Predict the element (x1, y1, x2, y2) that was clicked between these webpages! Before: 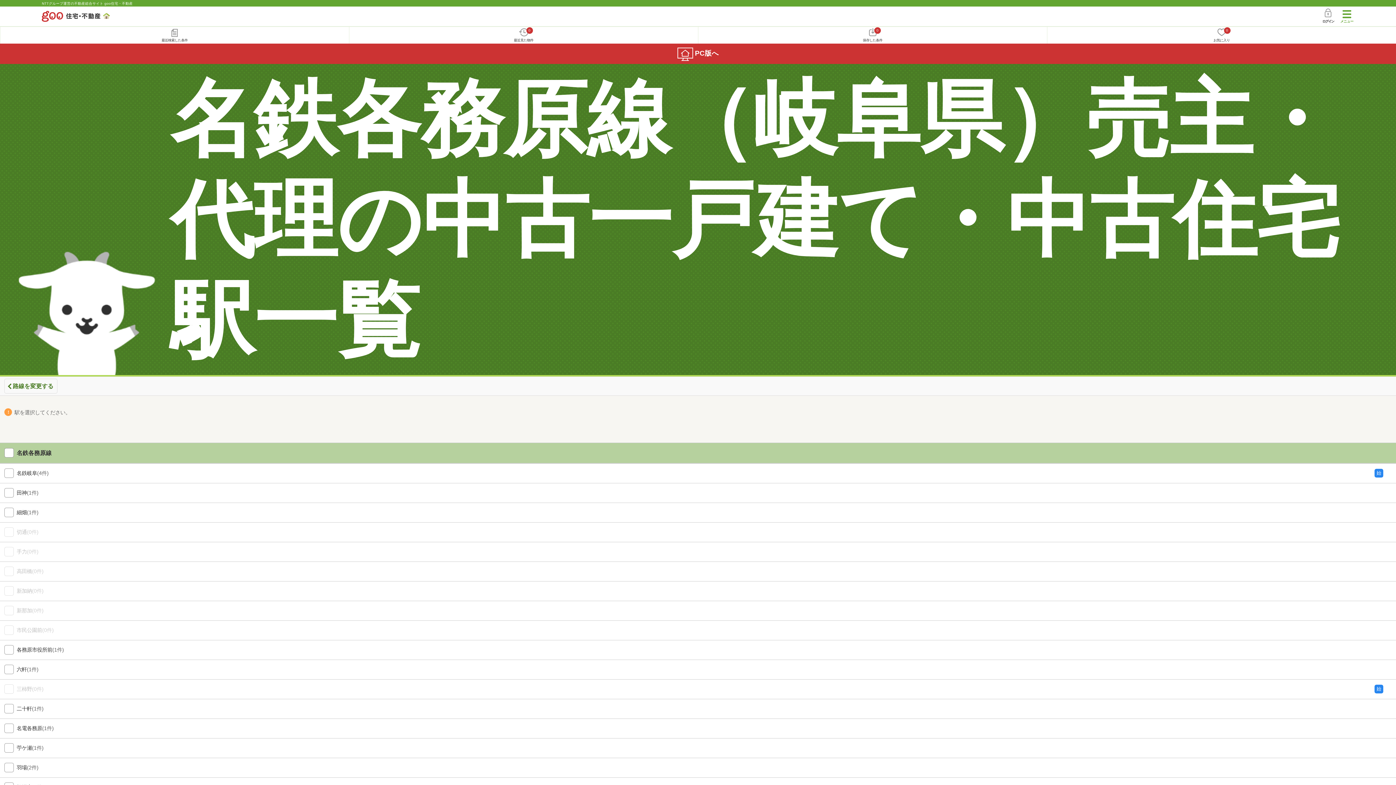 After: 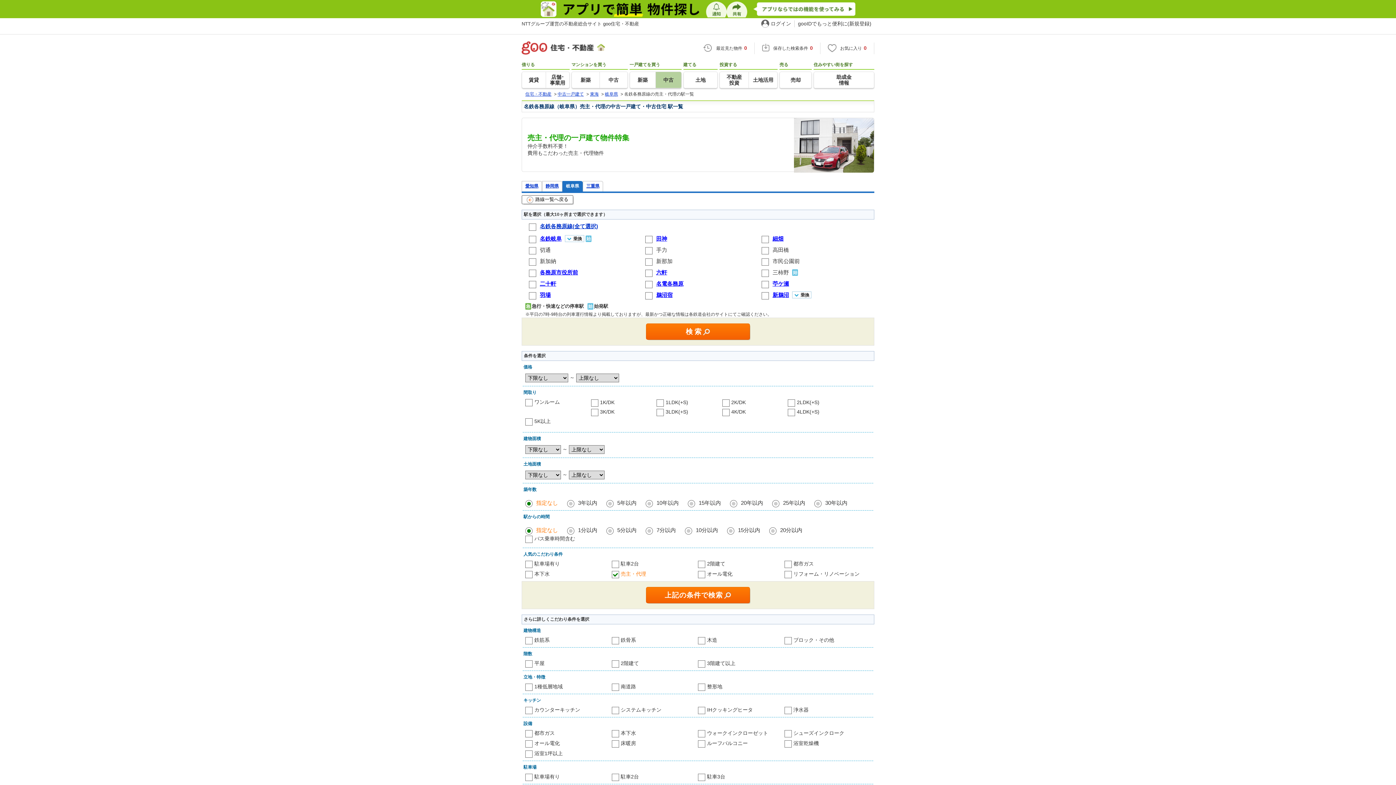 Action: label: PC版へ bbox: (0, 43, 1396, 64)